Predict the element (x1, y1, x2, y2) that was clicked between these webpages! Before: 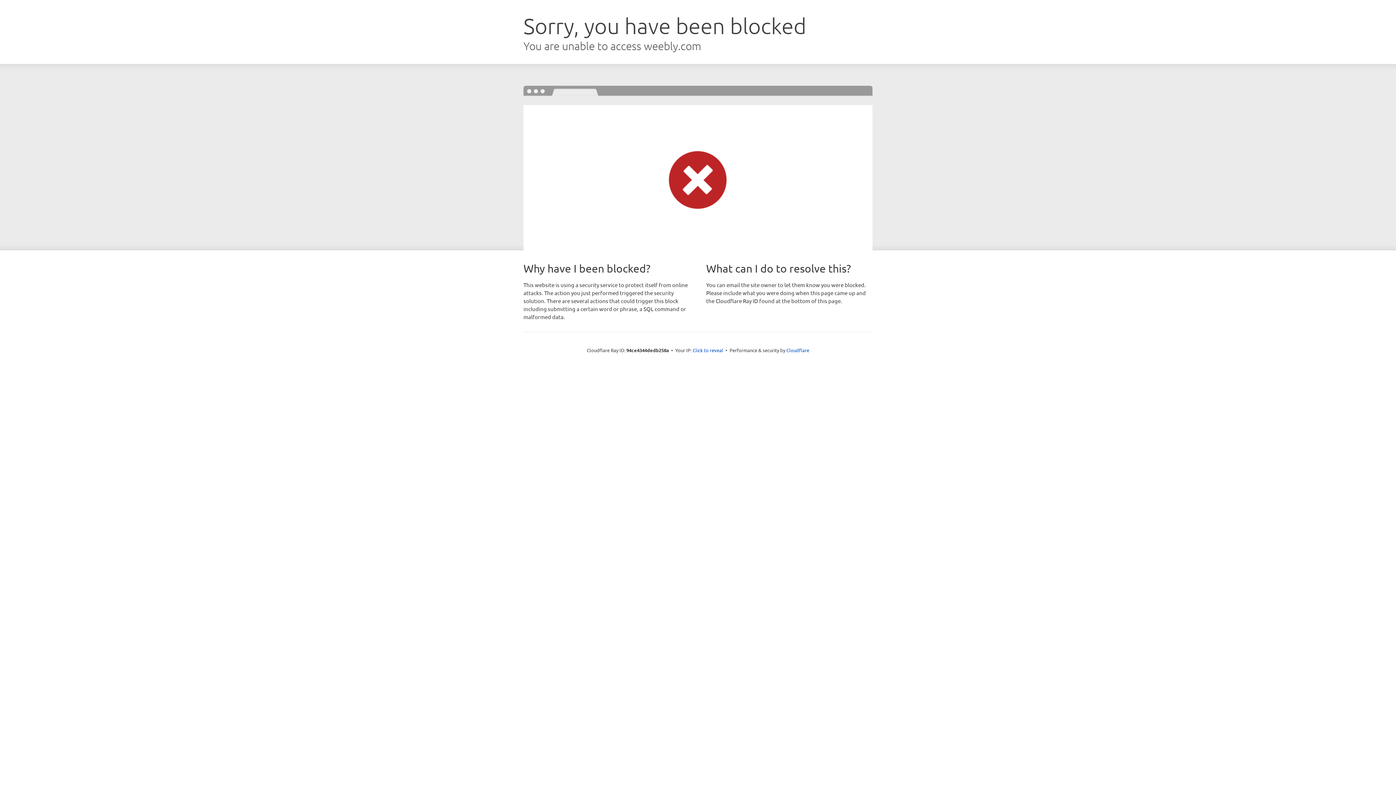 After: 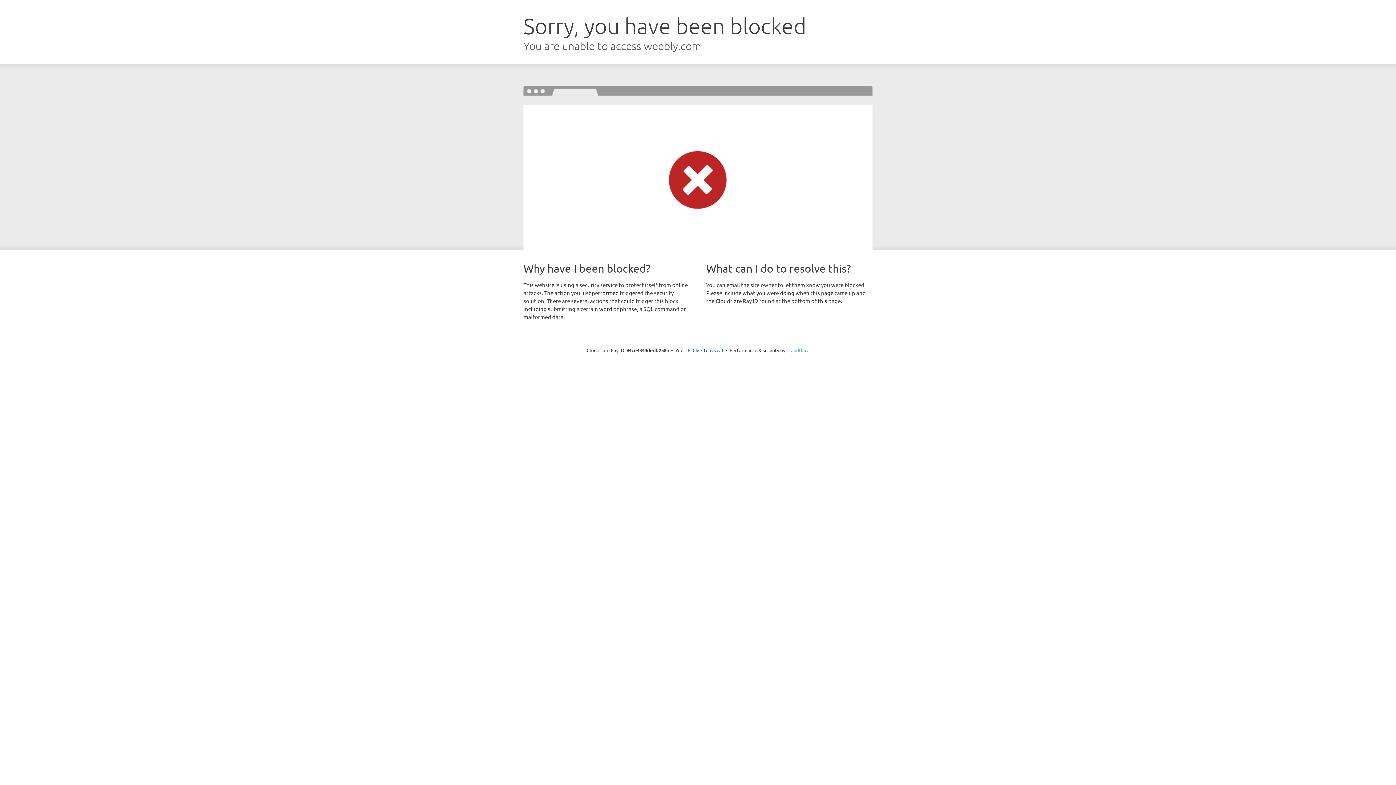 Action: label: Cloudflare bbox: (786, 347, 809, 353)